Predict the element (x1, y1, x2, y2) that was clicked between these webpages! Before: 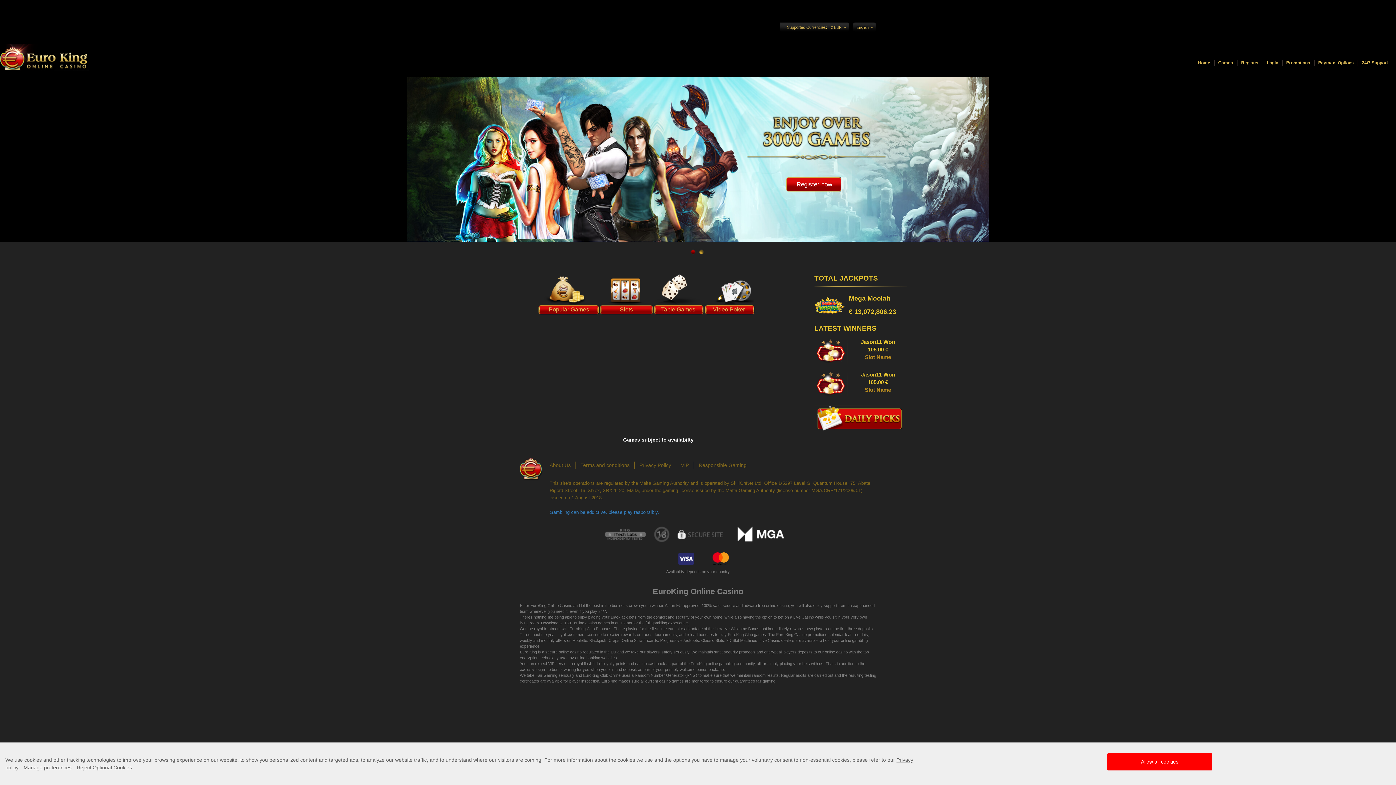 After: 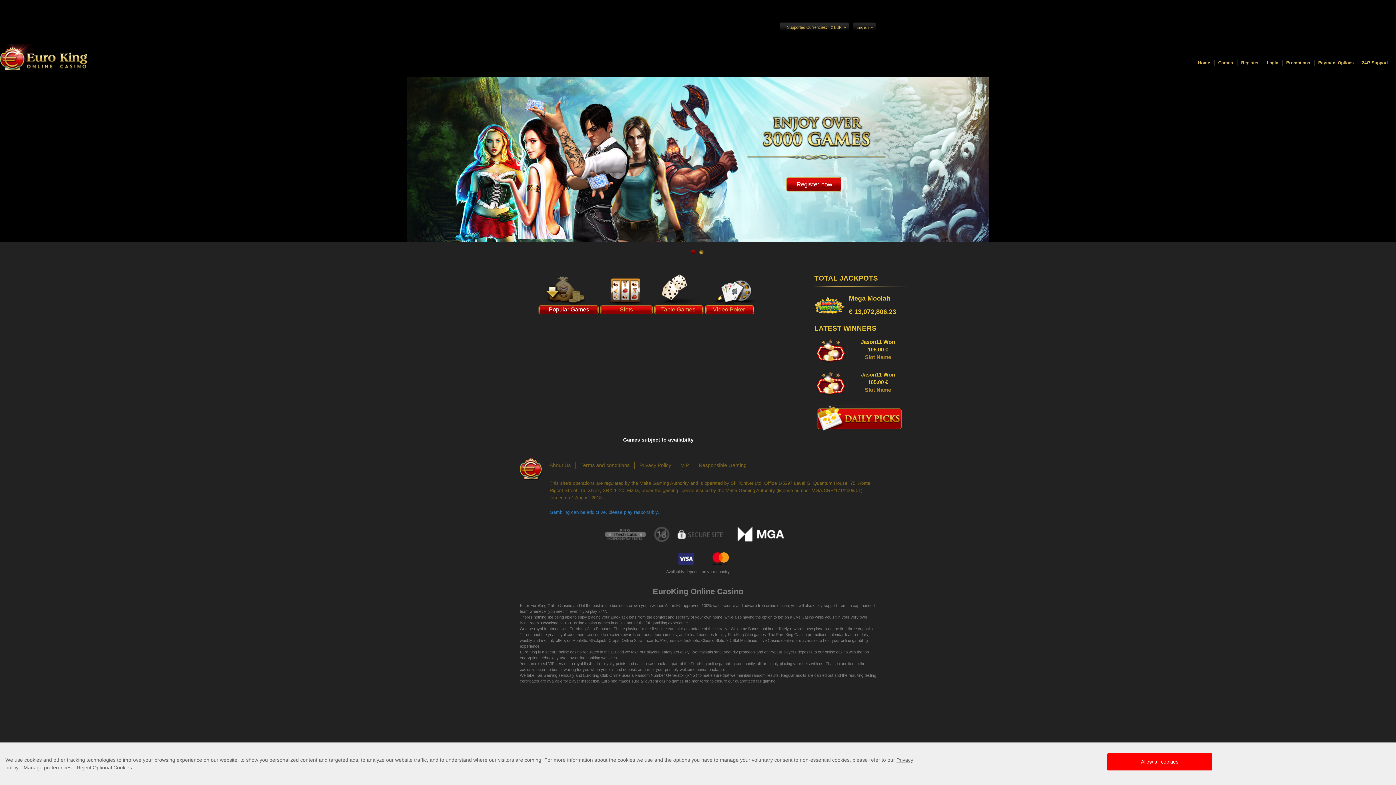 Action: bbox: (538, 273, 600, 314) label: Popular Games